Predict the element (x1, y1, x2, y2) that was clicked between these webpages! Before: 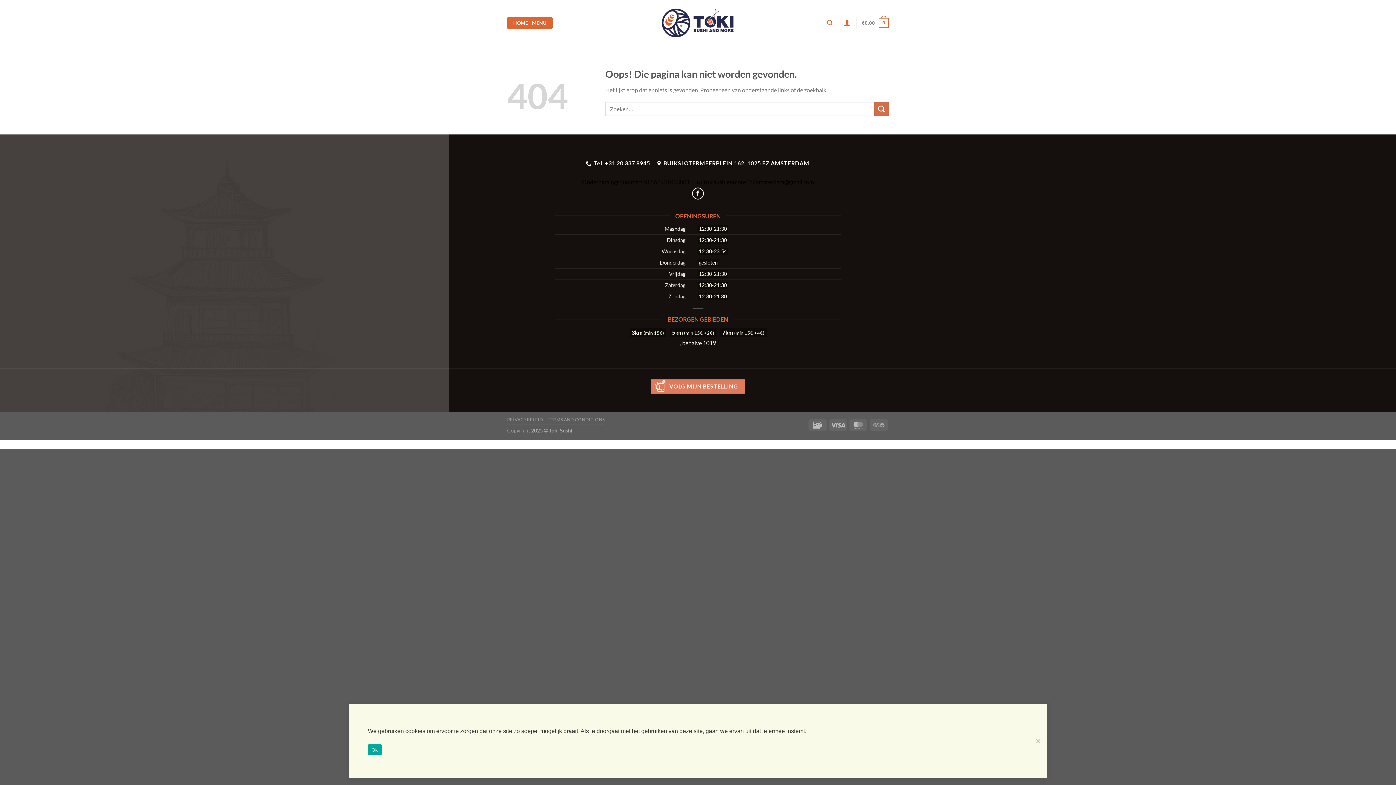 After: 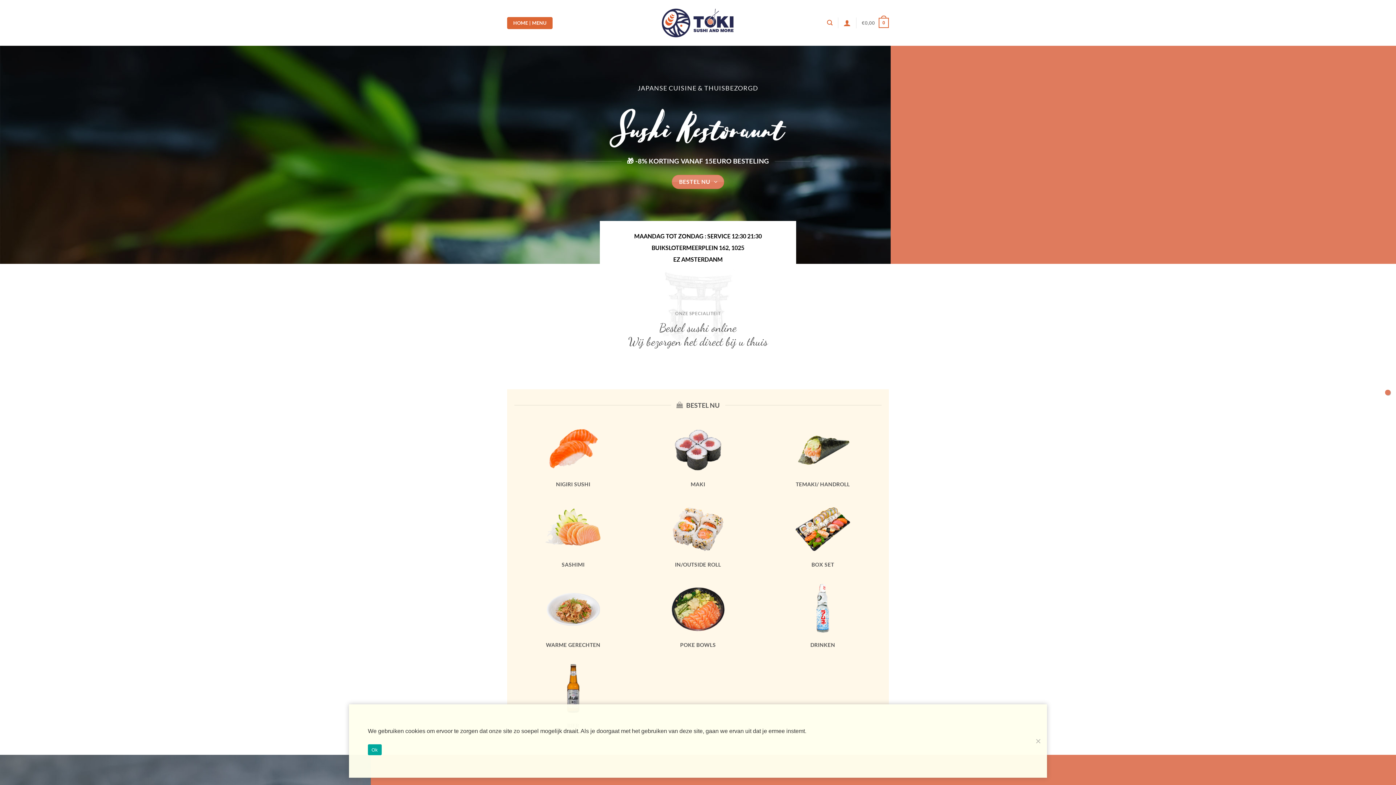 Action: bbox: (507, 16, 552, 28) label: HOME | MENU